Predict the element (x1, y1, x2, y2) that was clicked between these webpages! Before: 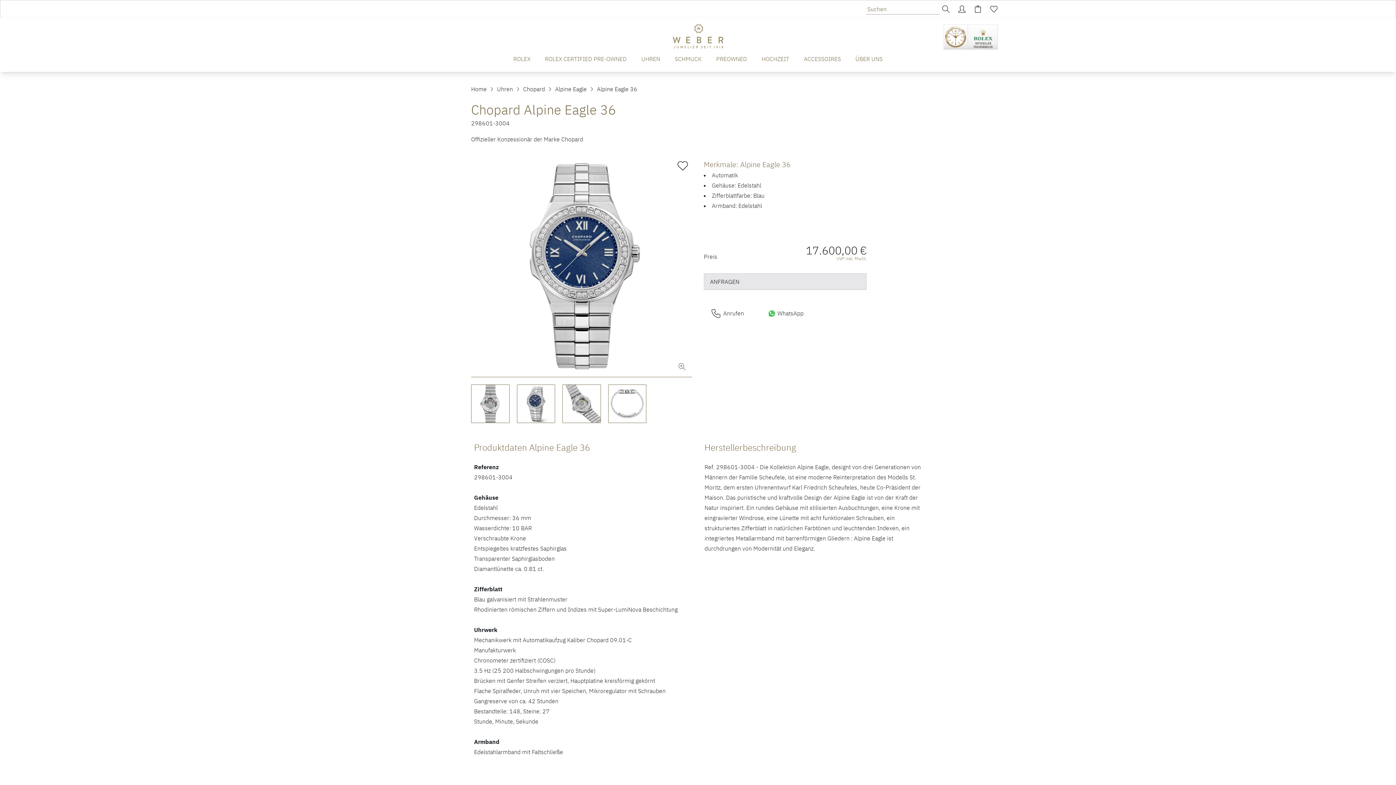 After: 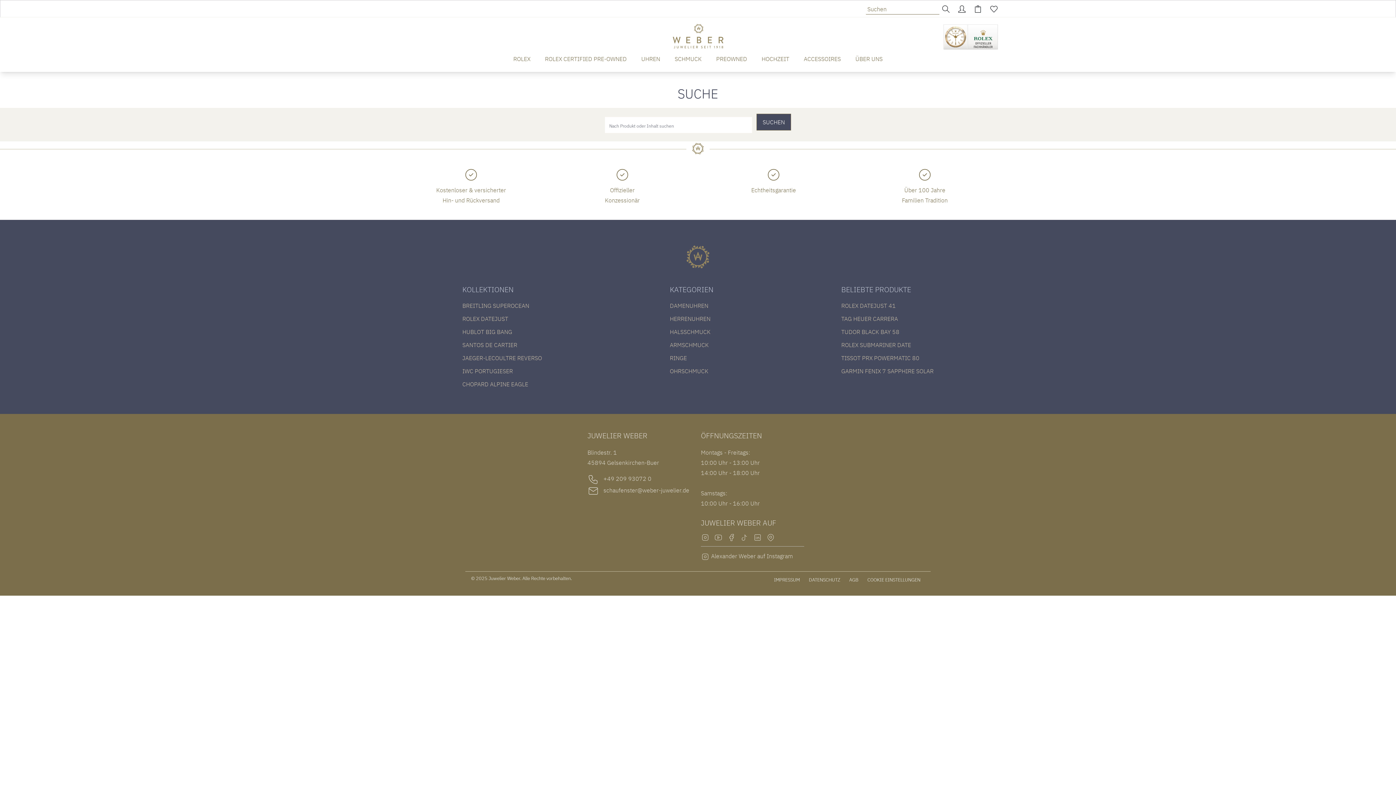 Action: bbox: (942, 3, 949, 14) label: search